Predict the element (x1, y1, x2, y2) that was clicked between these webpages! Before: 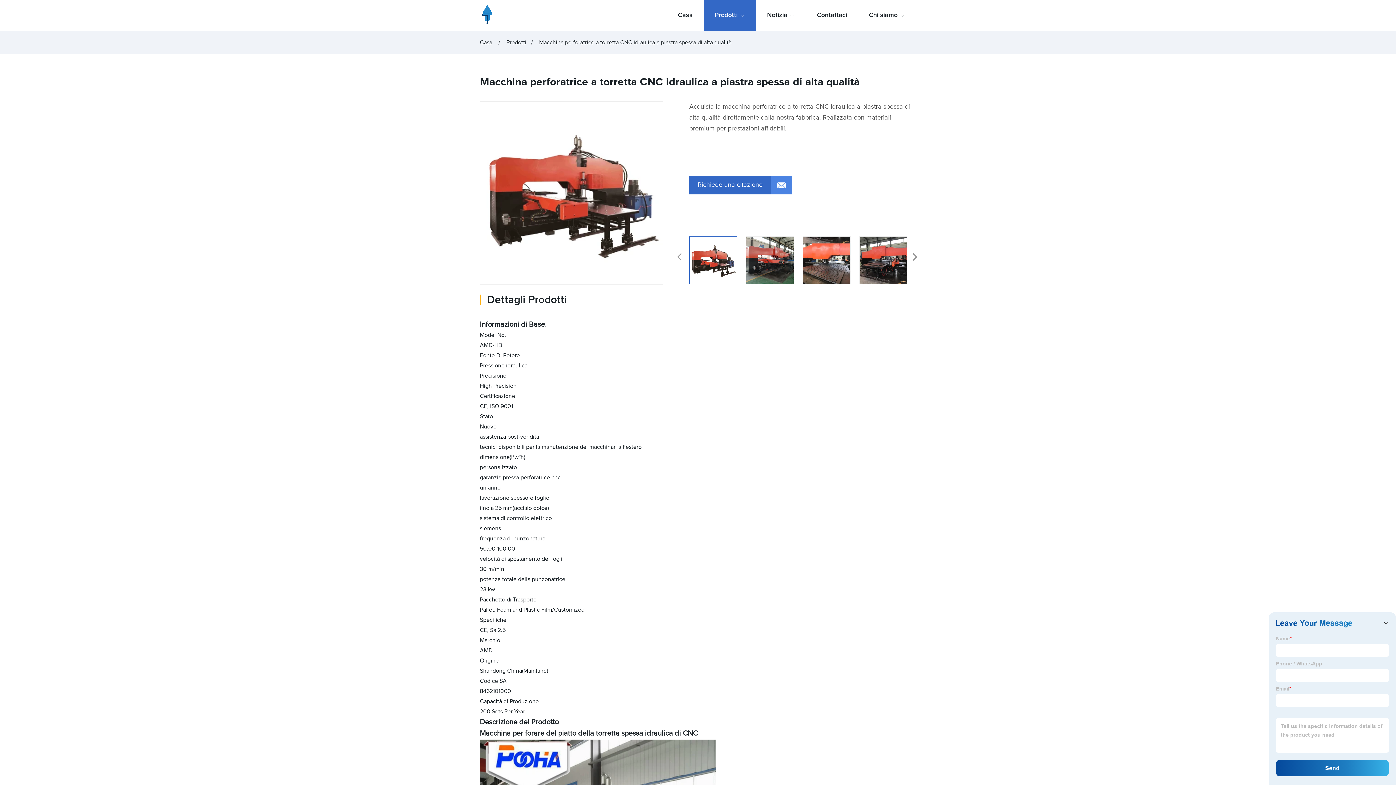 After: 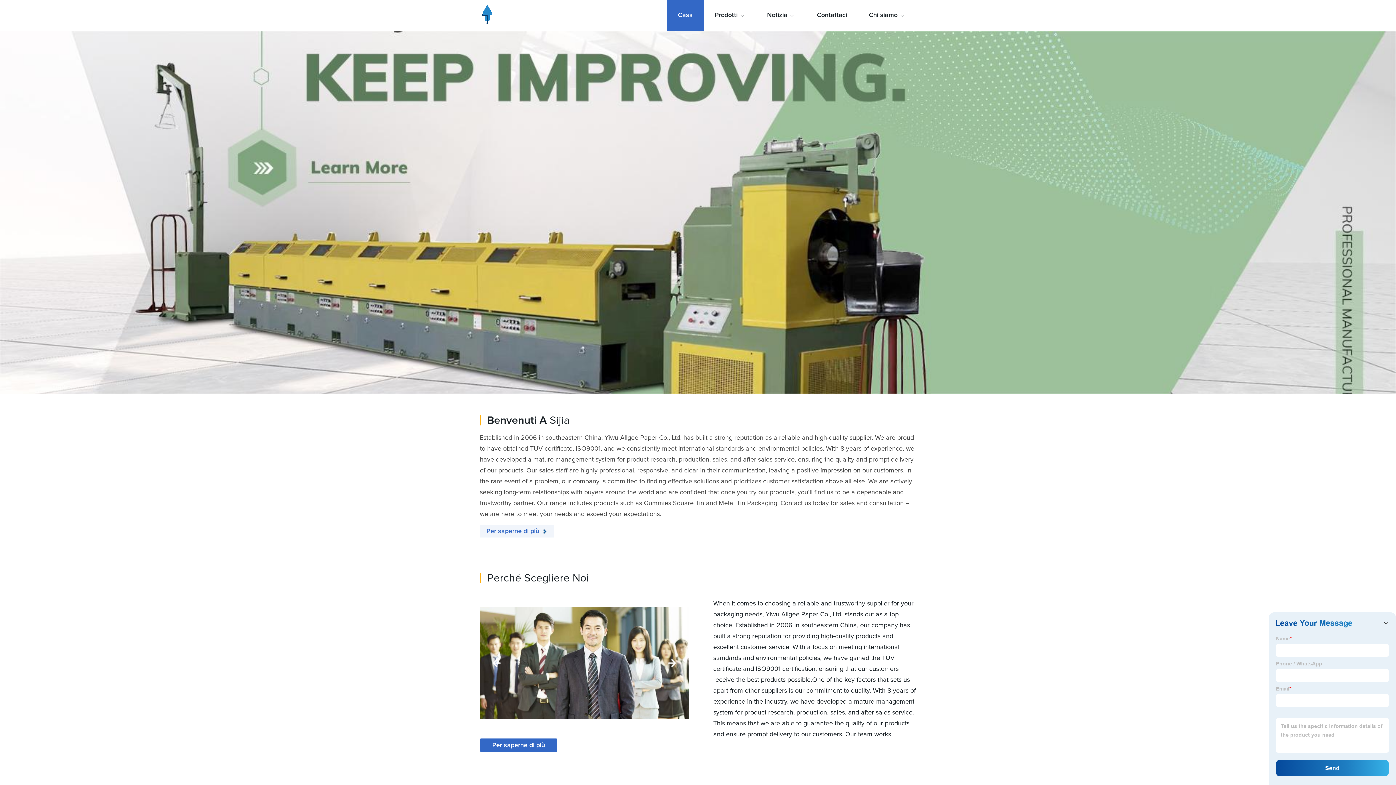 Action: bbox: (480, 39, 493, 45) label: Casa 